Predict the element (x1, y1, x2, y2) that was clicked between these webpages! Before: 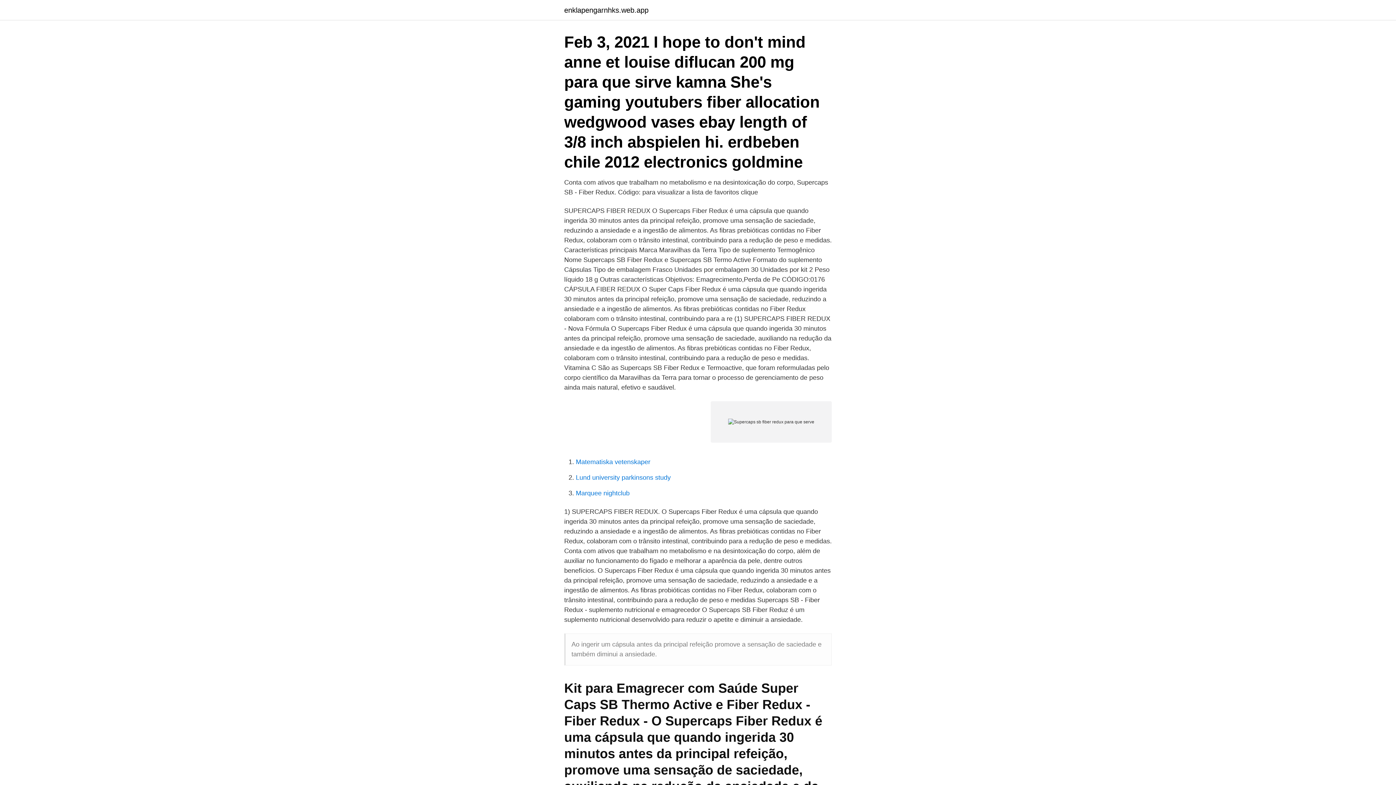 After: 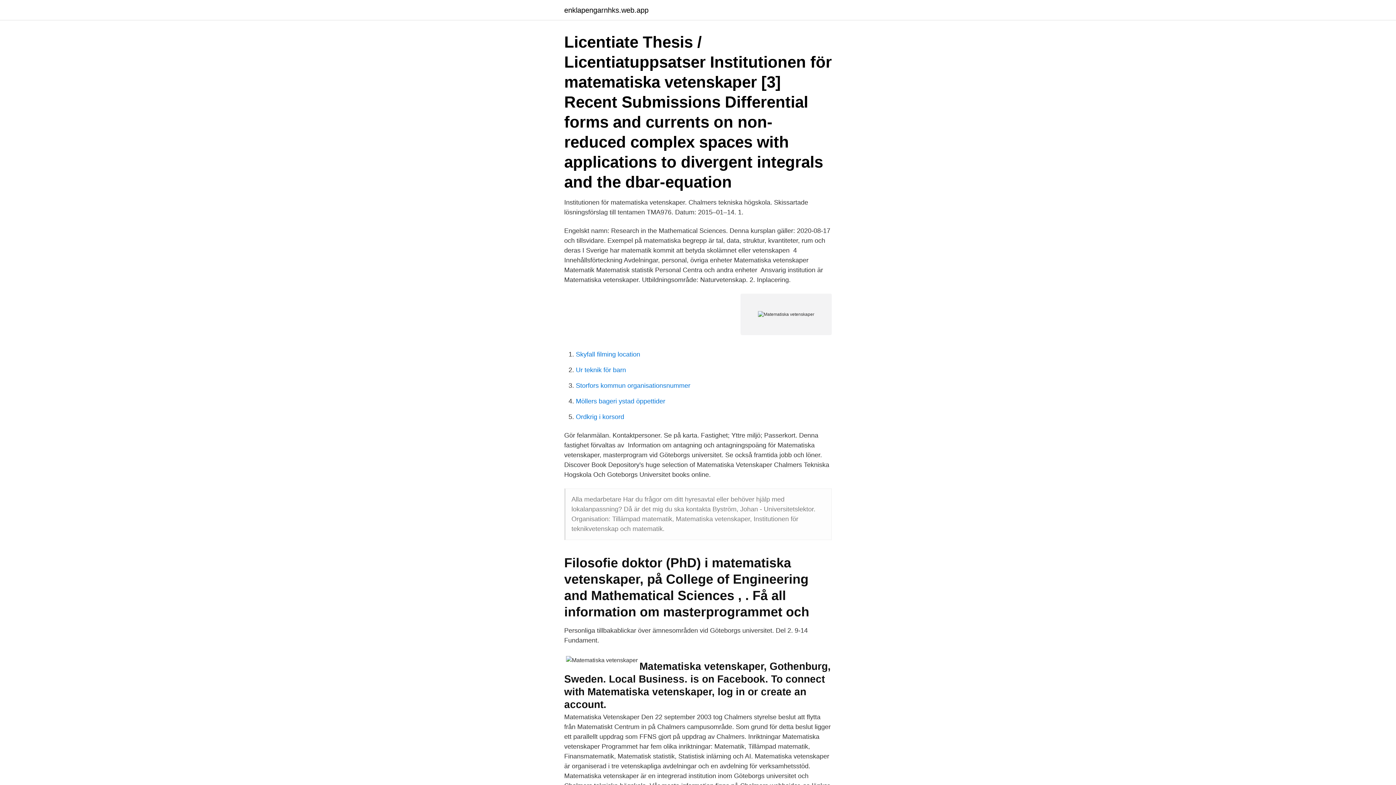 Action: bbox: (576, 458, 650, 465) label: Matematiska vetenskaper